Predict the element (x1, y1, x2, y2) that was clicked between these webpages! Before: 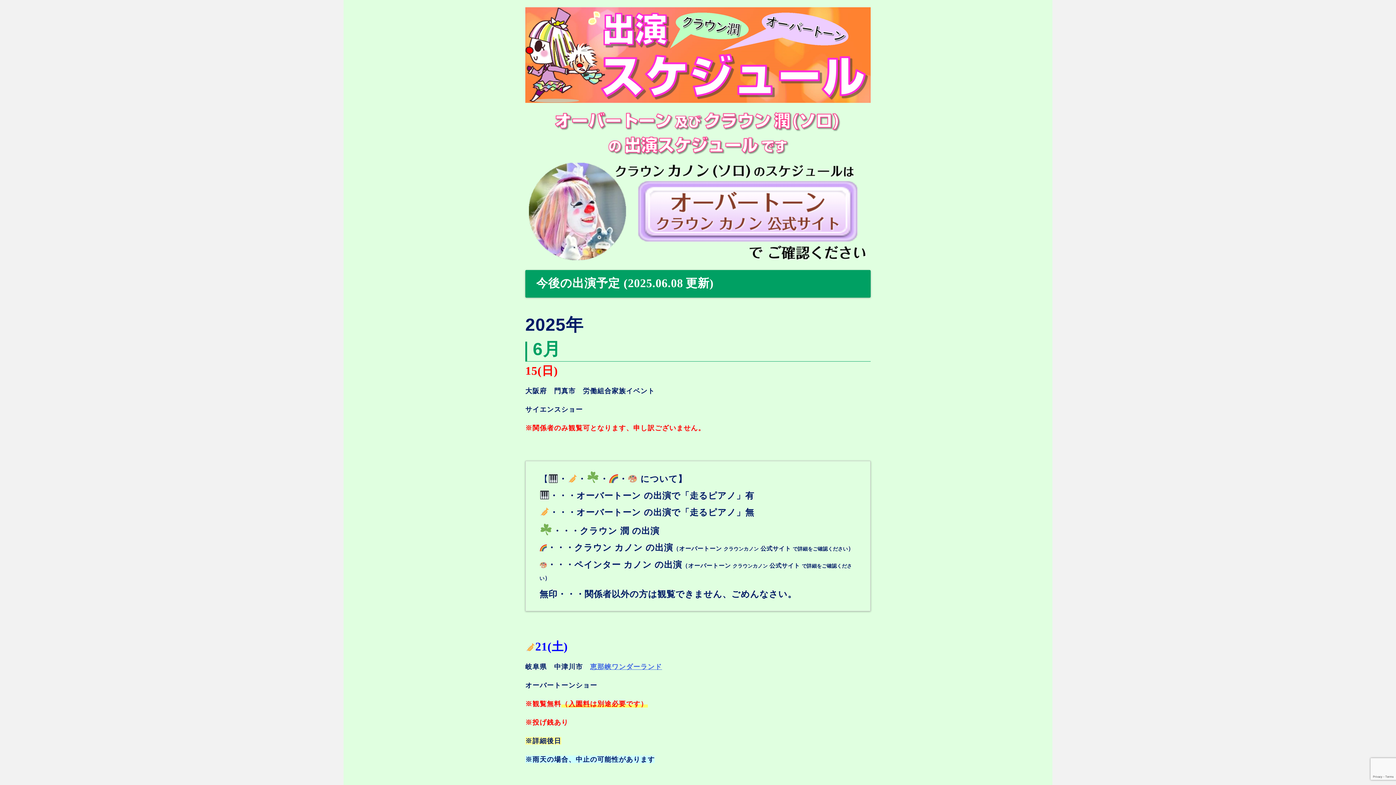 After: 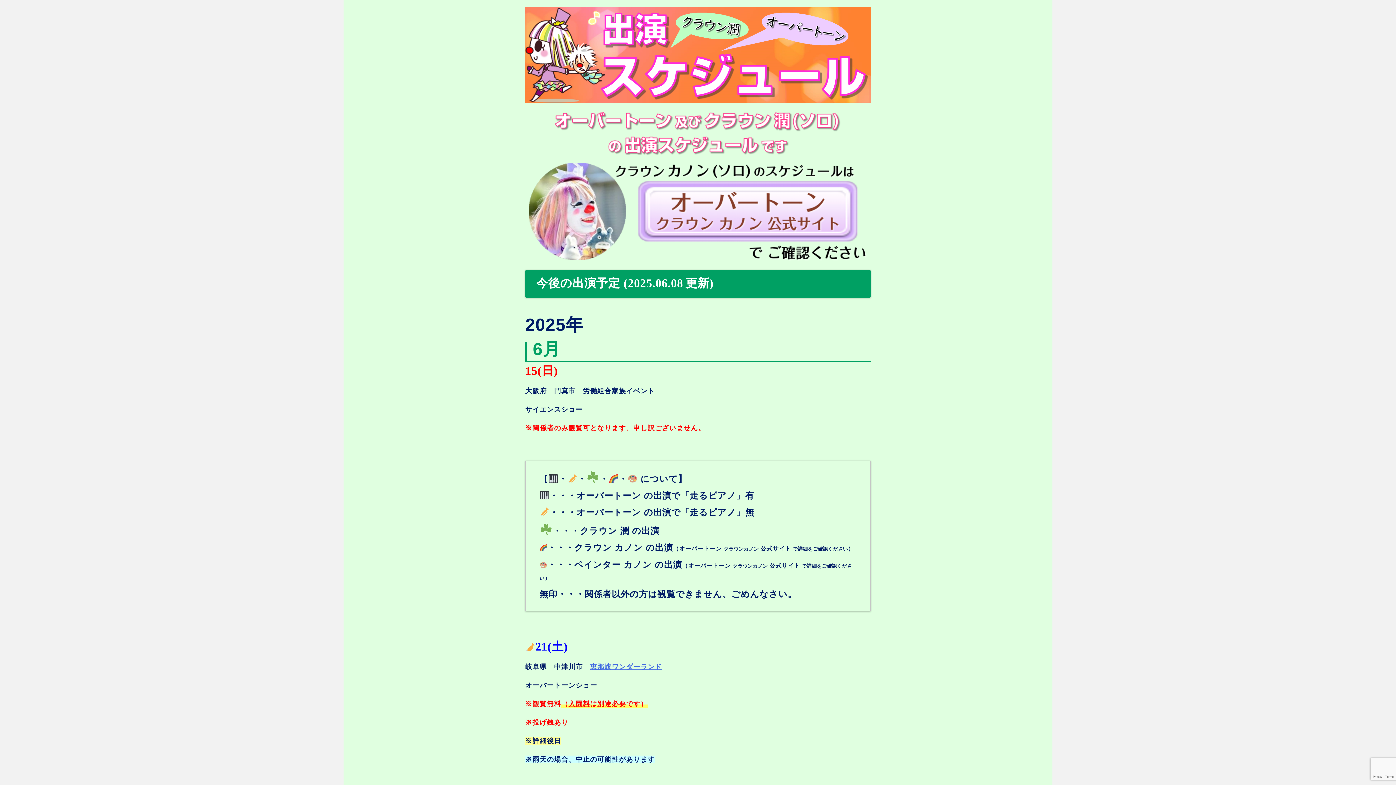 Action: bbox: (525, 7, 870, 103)